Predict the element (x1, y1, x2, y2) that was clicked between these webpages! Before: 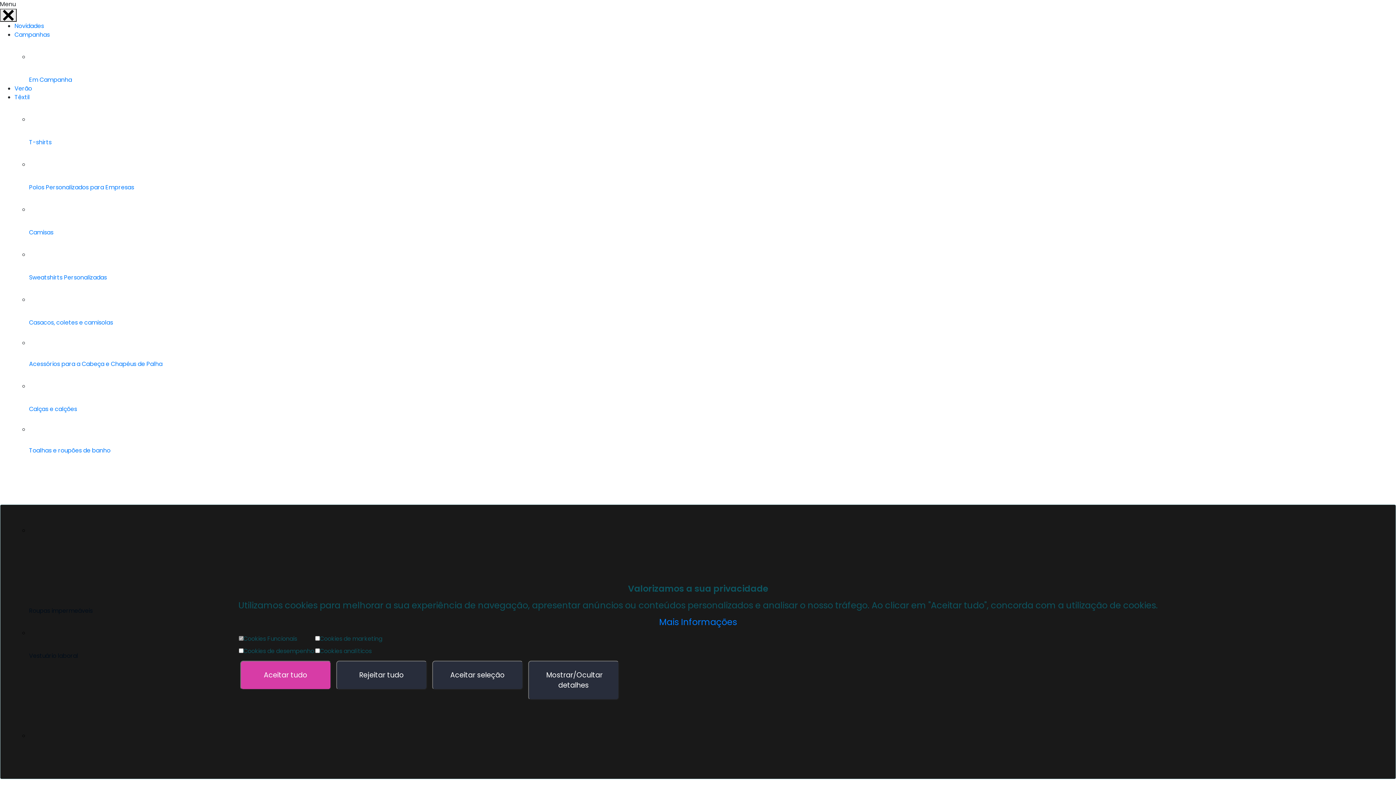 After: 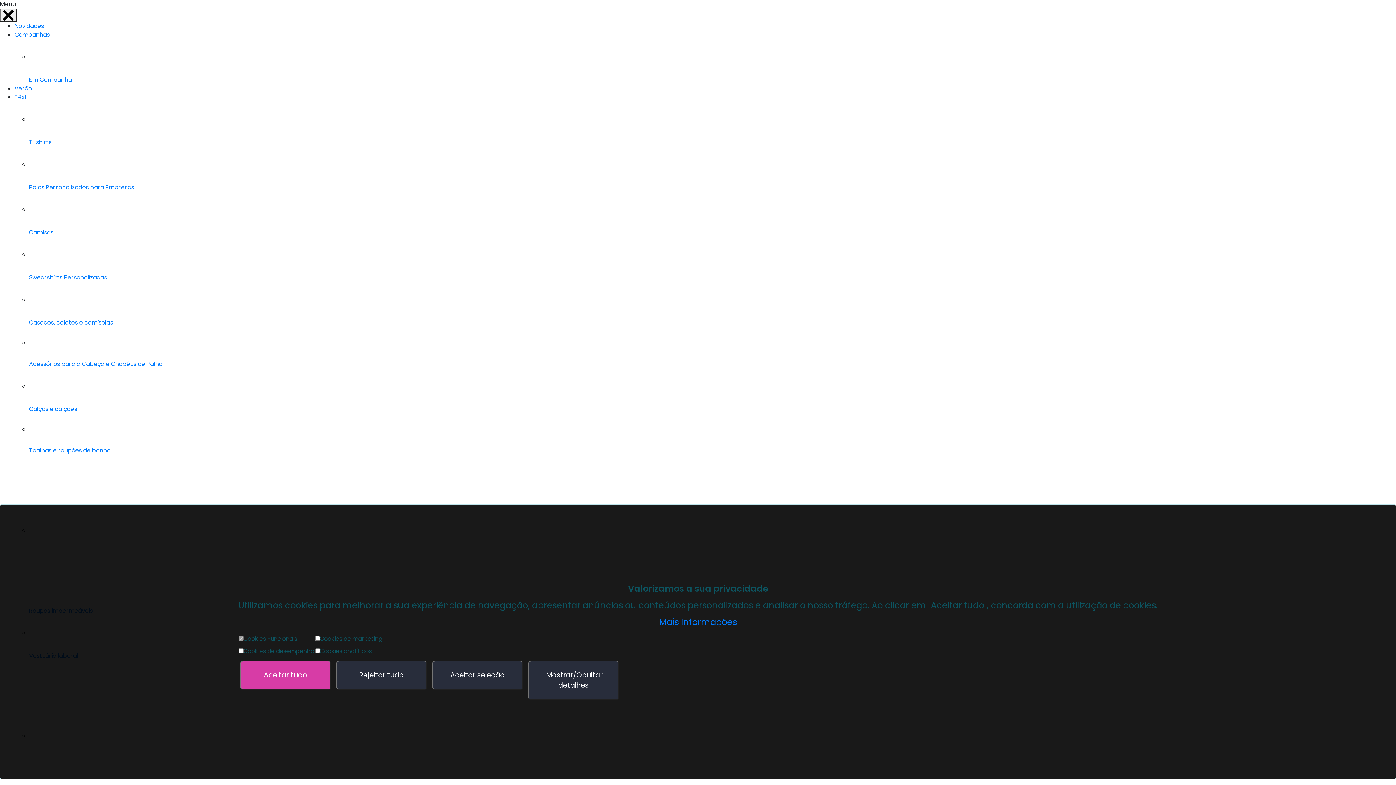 Action: label: Polos Personalizados para Empresas bbox: (29, 183, 134, 191)